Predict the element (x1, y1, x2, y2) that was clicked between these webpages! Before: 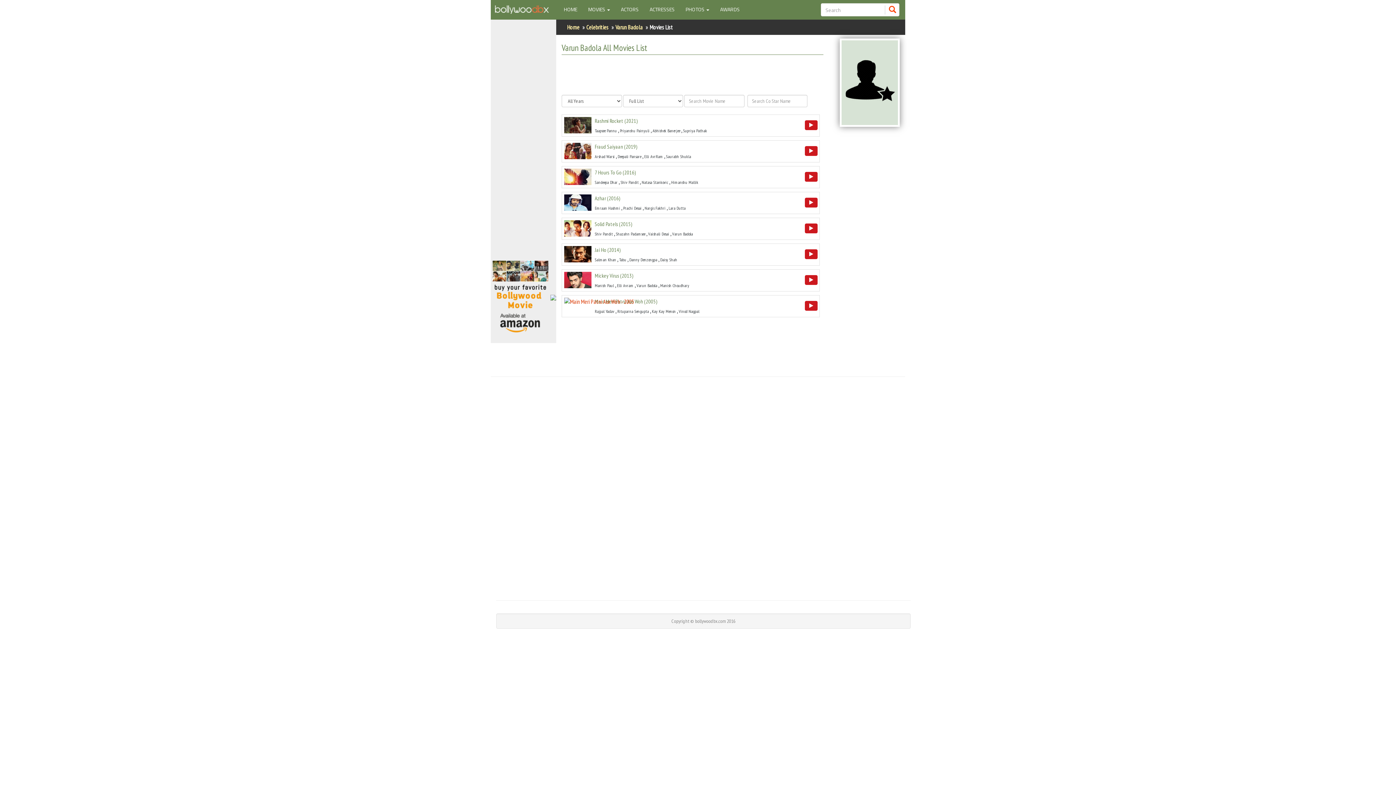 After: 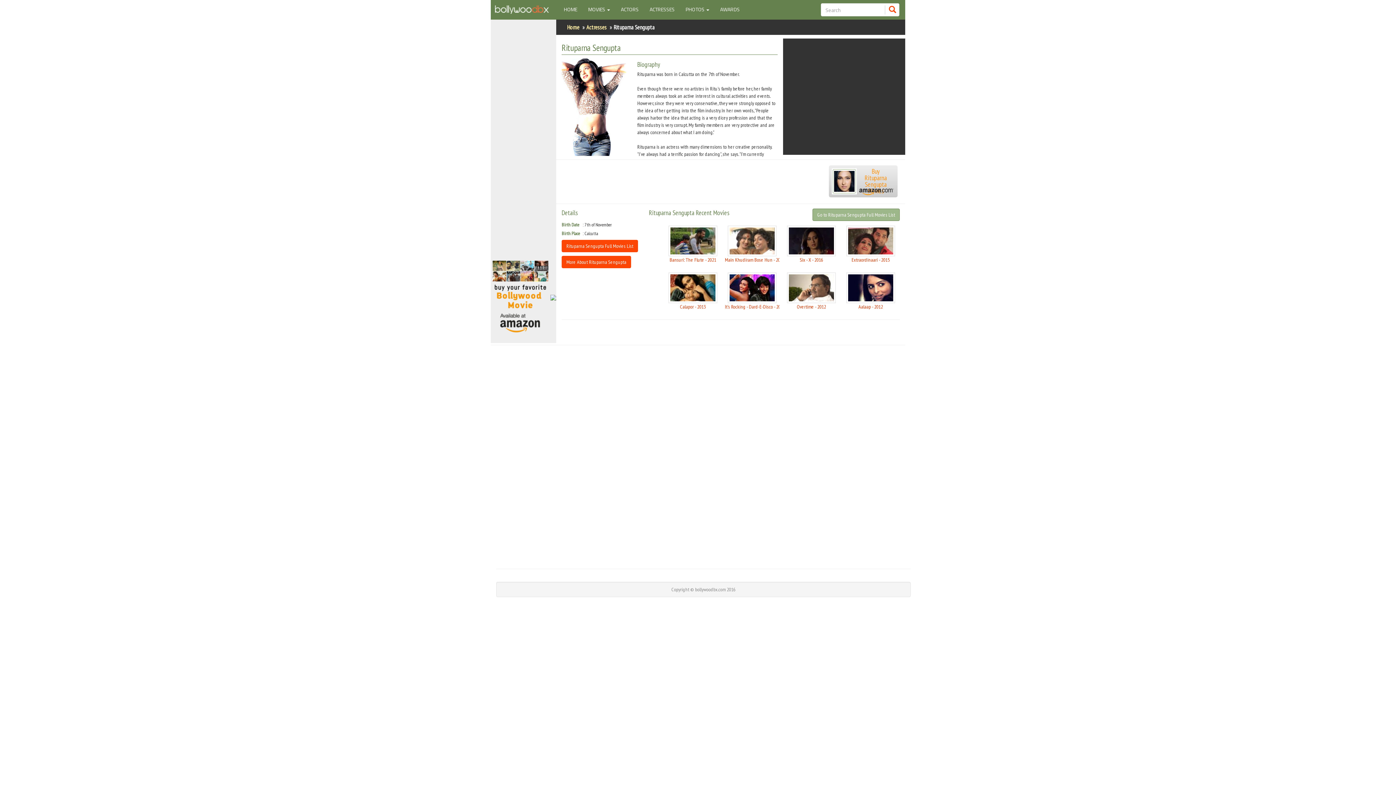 Action: bbox: (617, 308, 649, 314) label: Rituparna Sengupta